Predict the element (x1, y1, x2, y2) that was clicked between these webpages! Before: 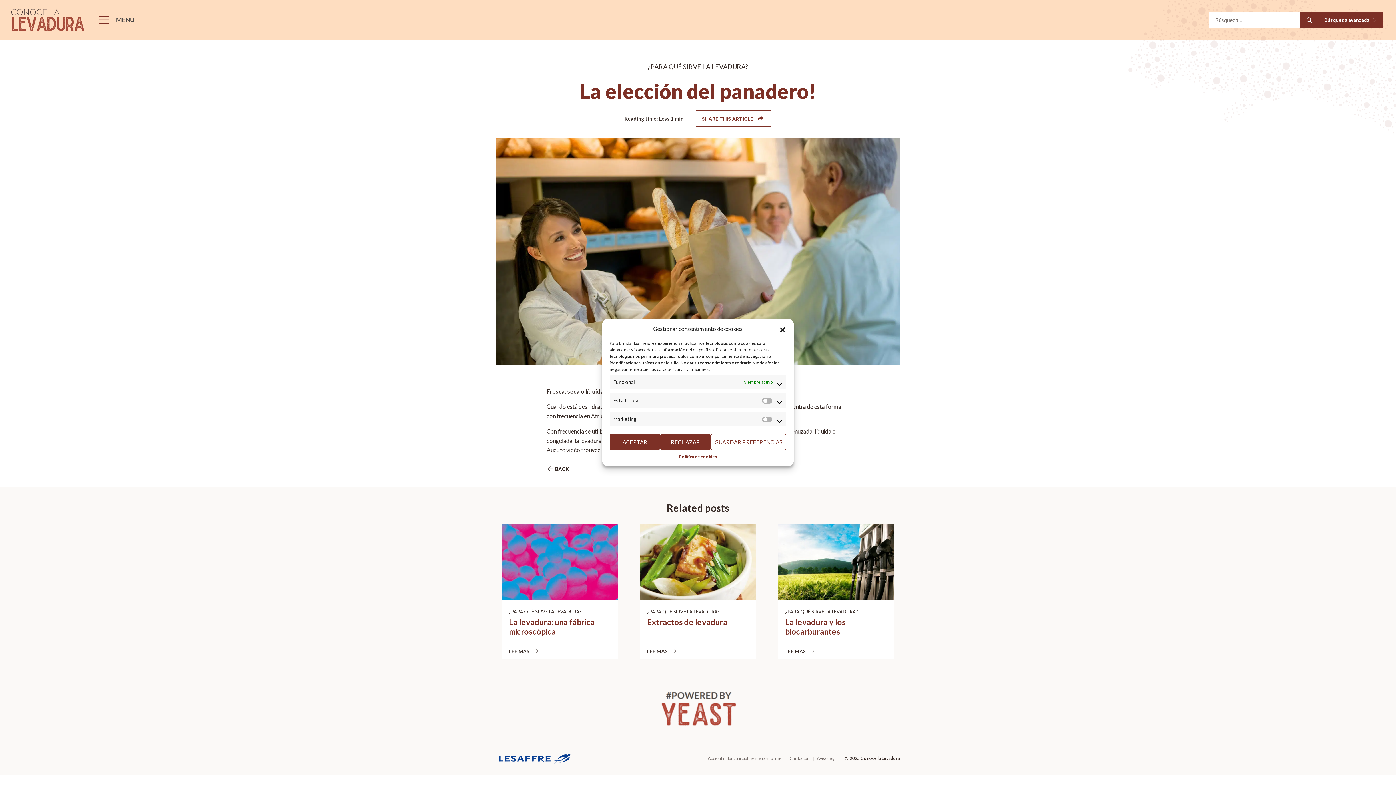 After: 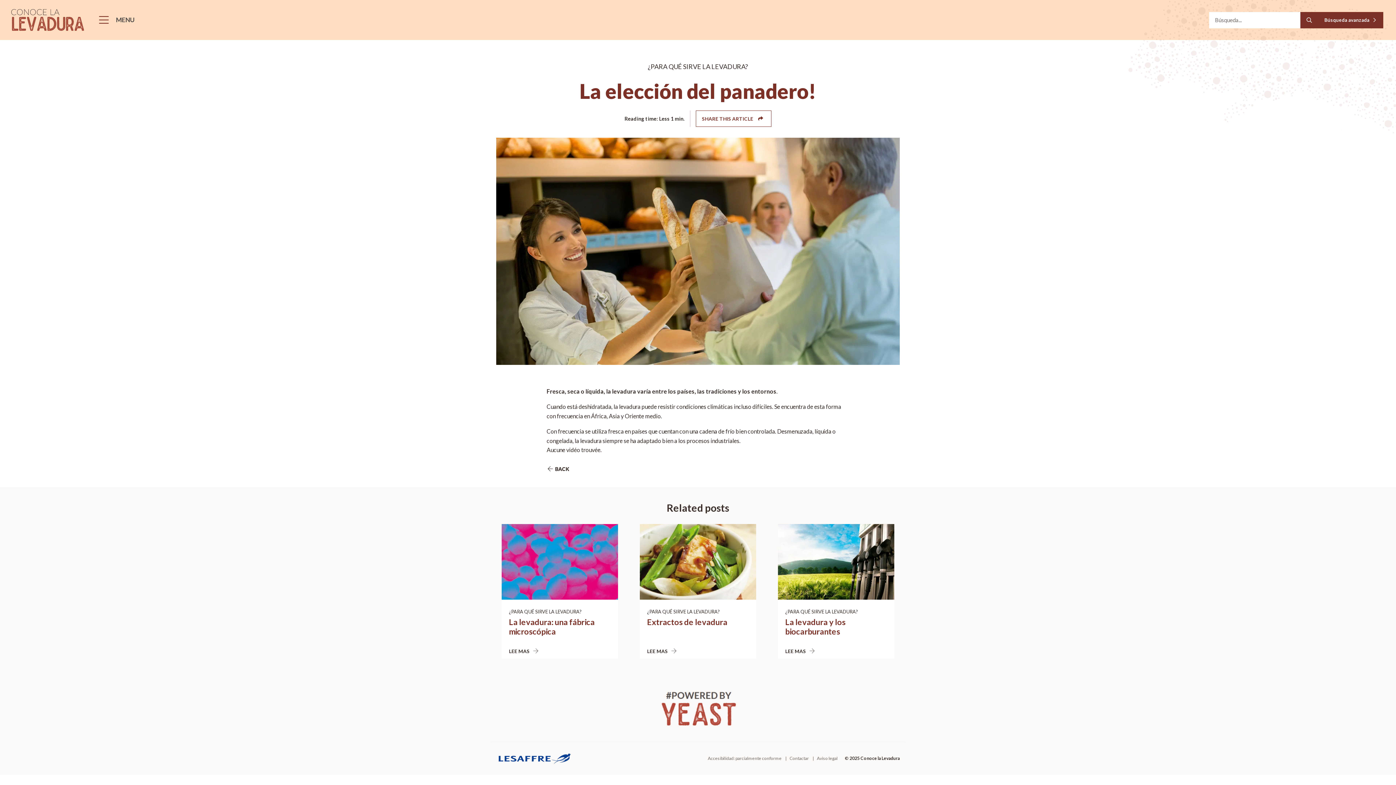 Action: bbox: (710, 434, 786, 450) label: GUARDAR PREFERENCIAS